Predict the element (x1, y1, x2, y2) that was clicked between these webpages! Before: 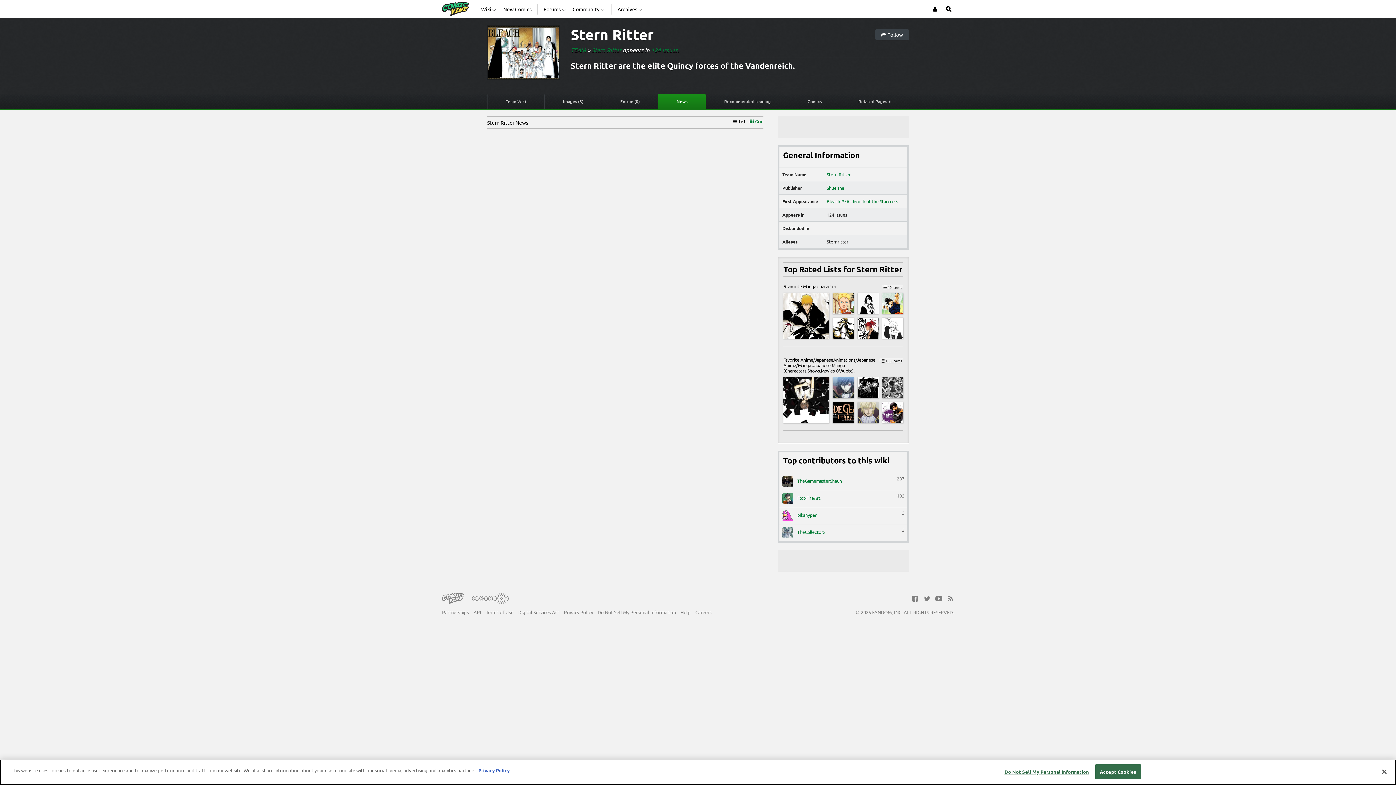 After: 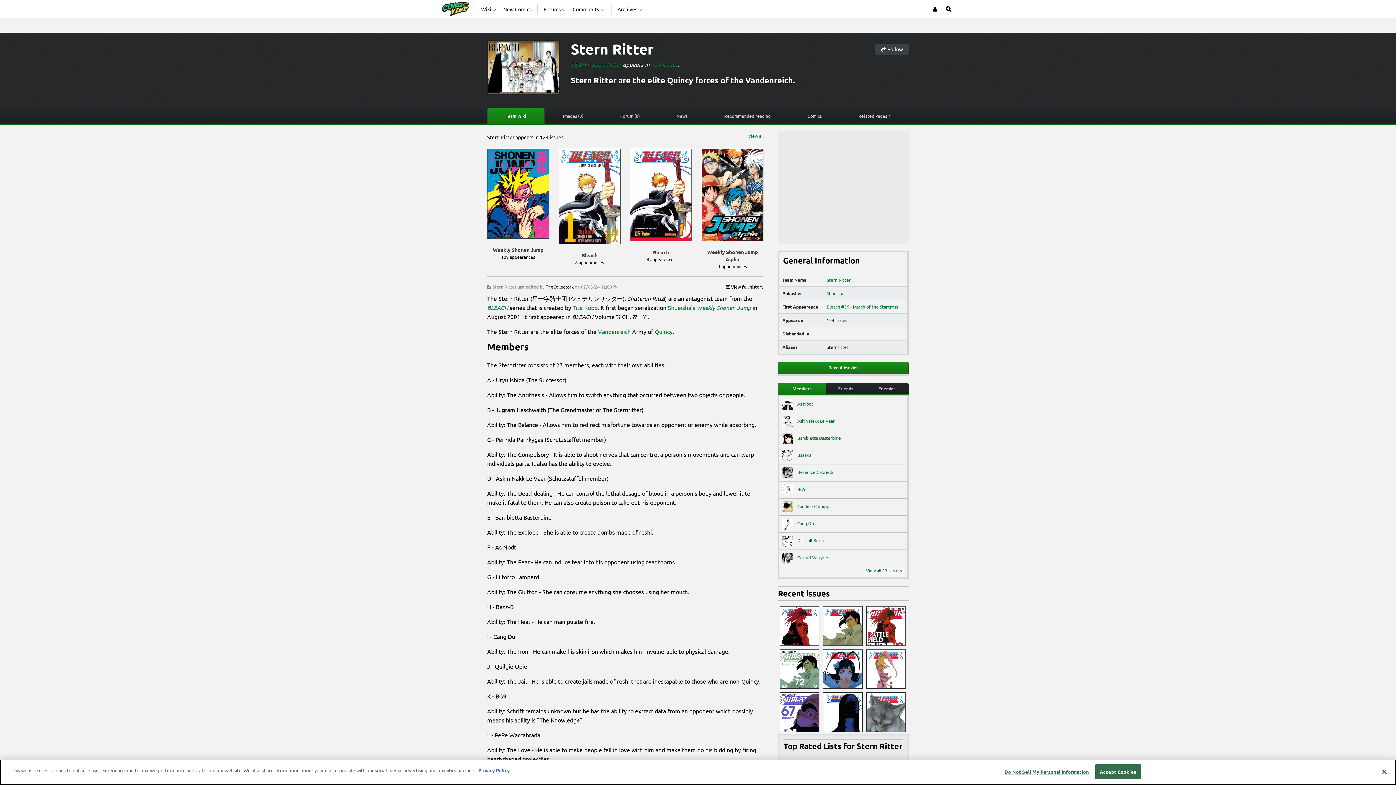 Action: label: Stern Ritter bbox: (570, 39, 653, 58)